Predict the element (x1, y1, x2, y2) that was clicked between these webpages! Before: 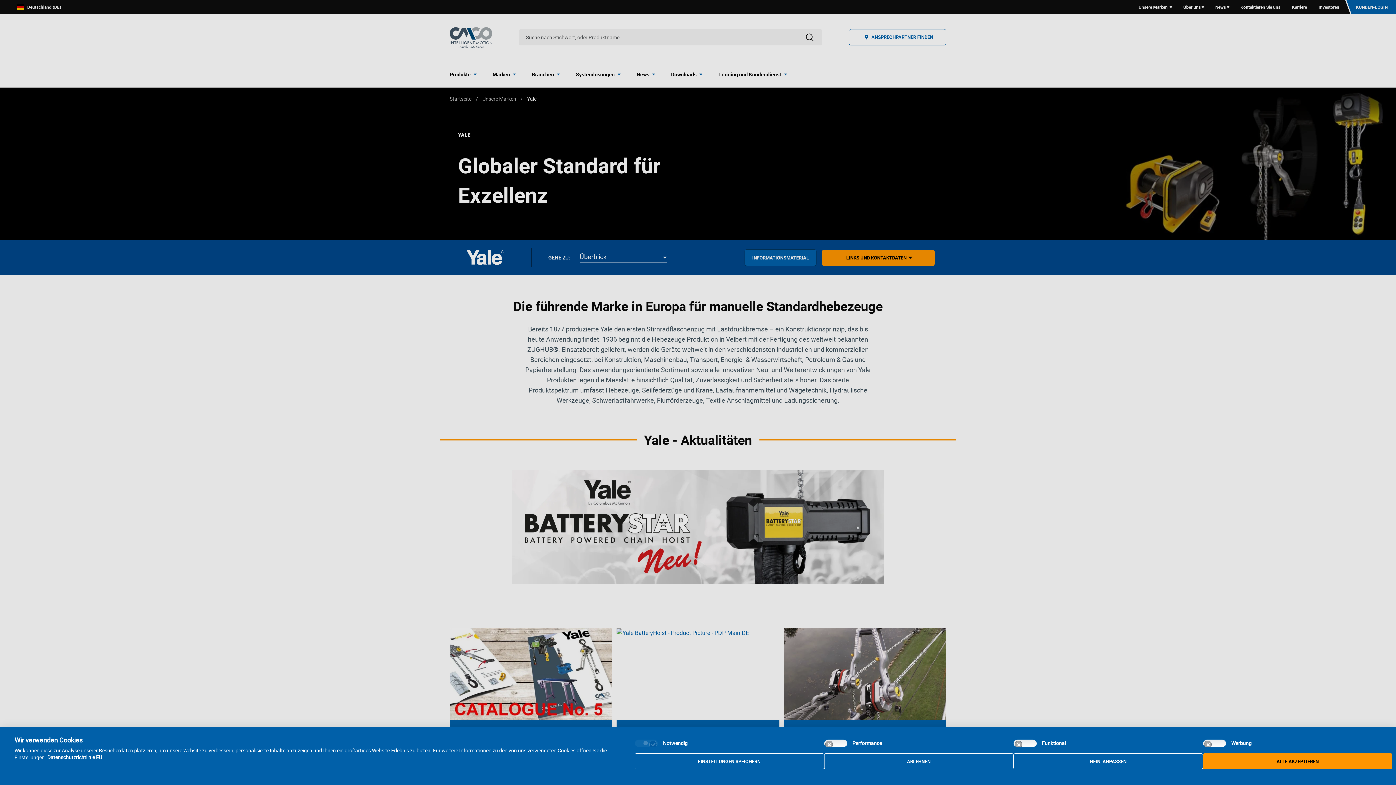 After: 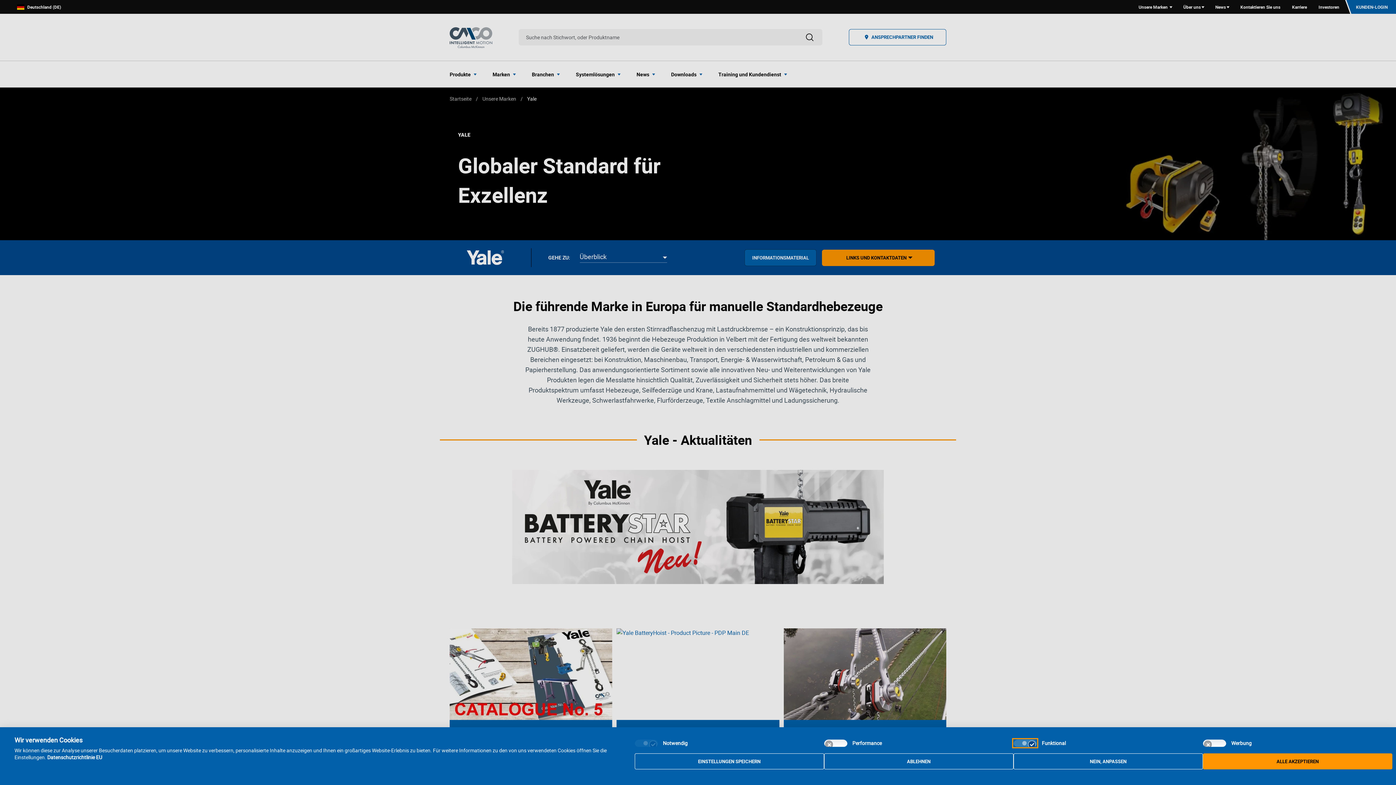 Action: label: Funktional bbox: (1013, 739, 1037, 747)